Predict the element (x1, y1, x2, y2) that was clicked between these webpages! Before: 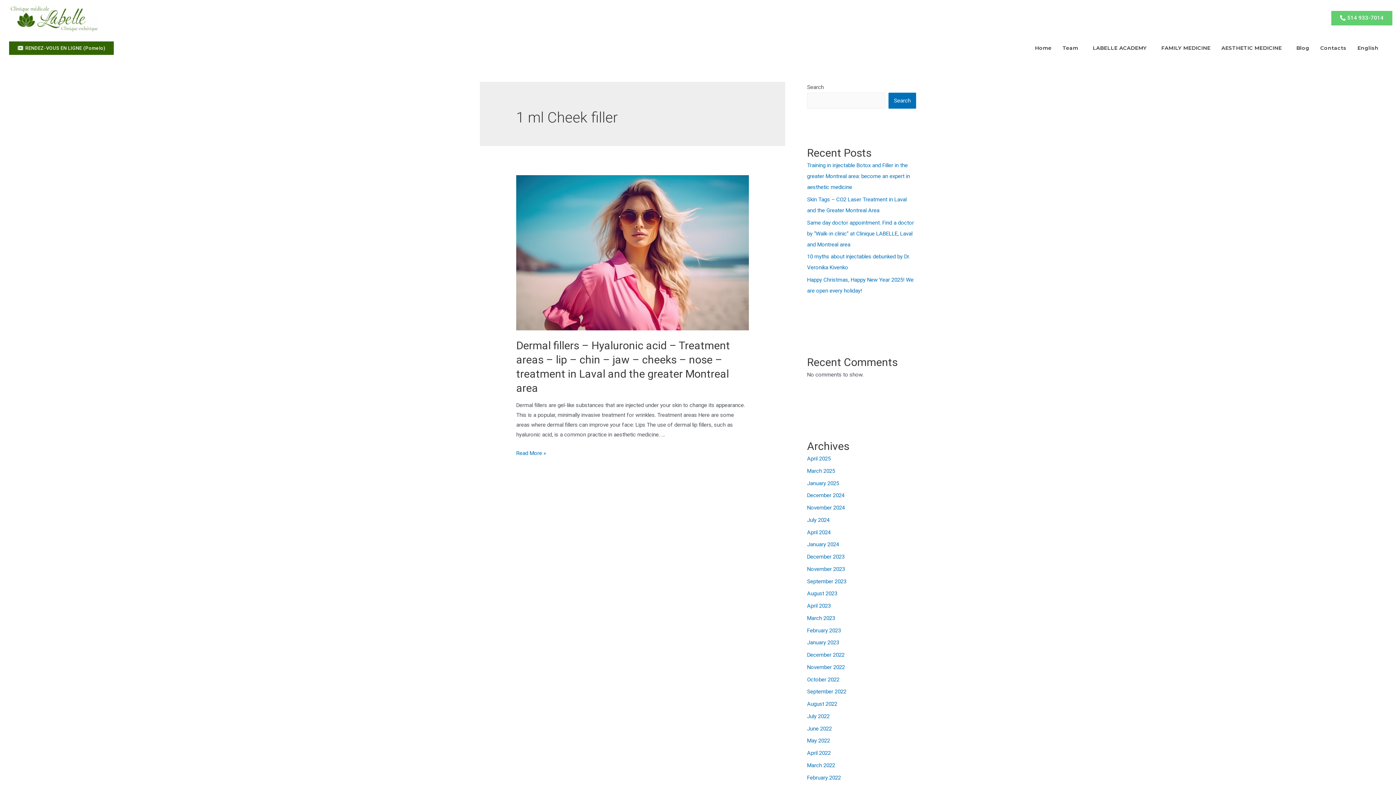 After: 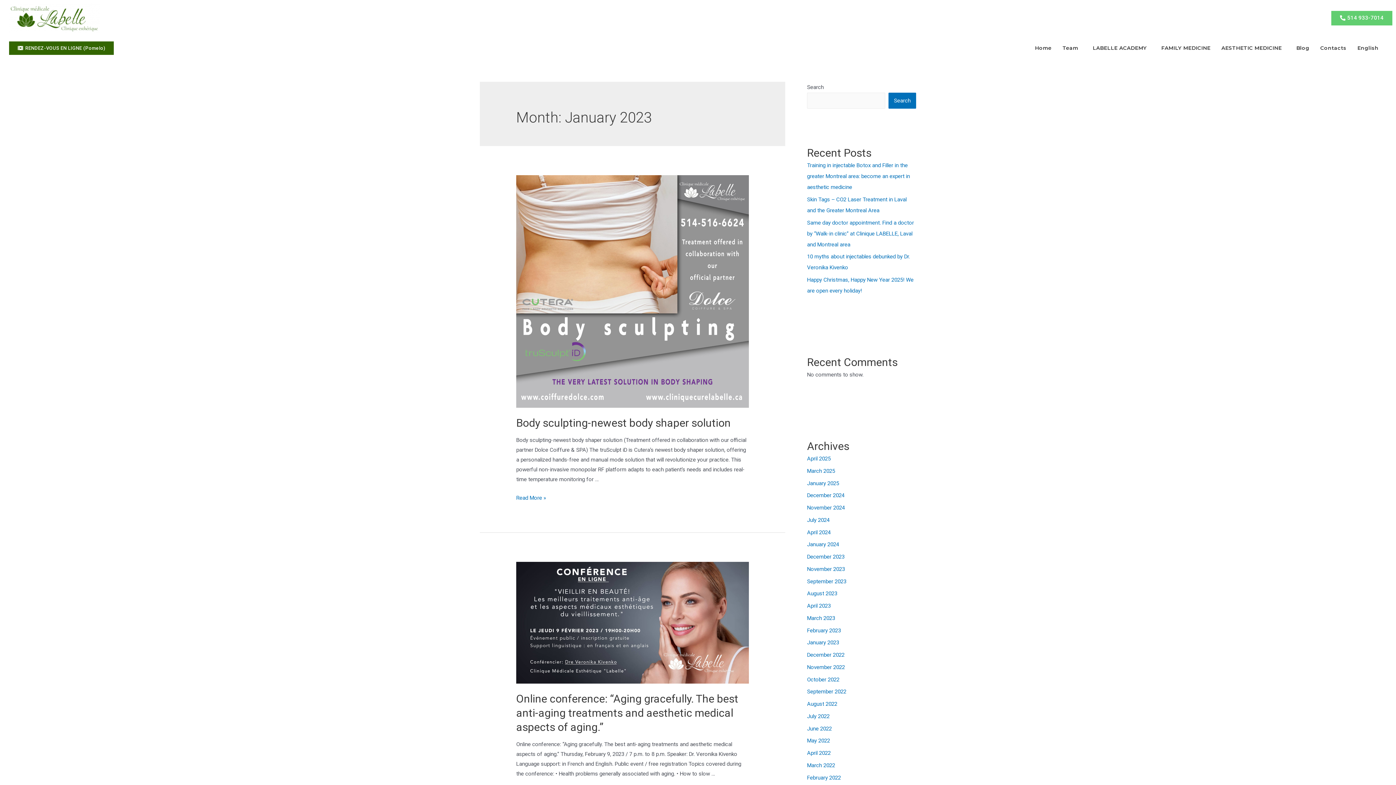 Action: label: January 2023 bbox: (807, 639, 839, 646)